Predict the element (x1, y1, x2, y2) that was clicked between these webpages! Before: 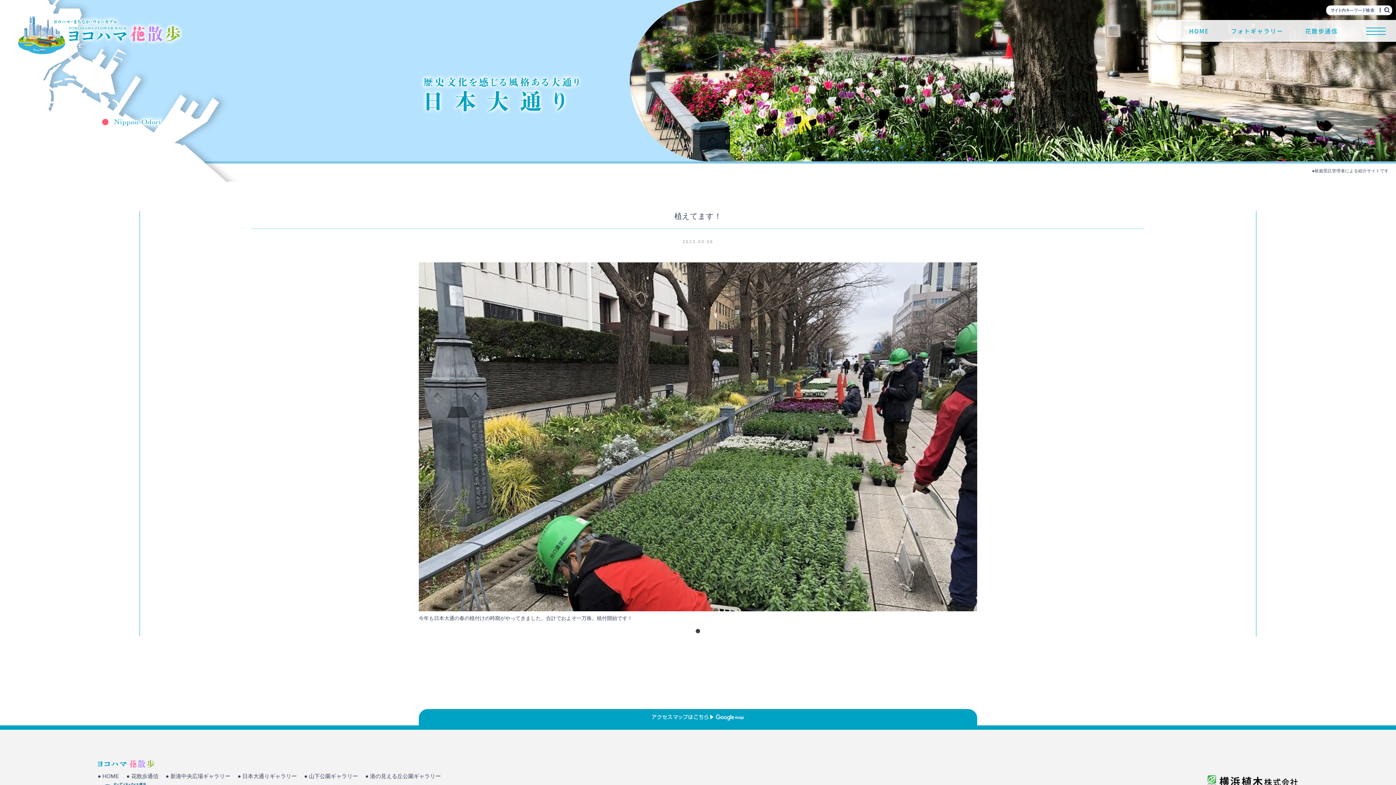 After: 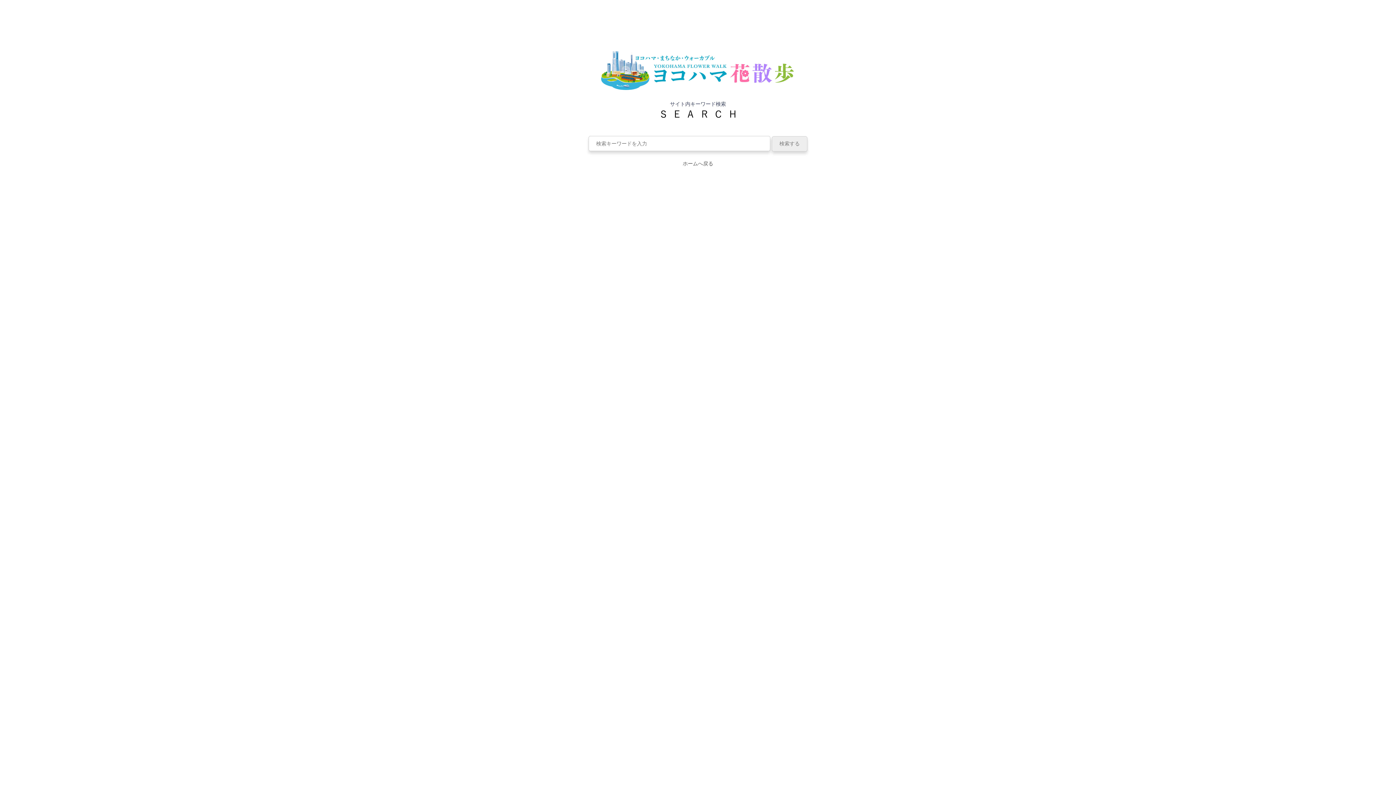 Action: bbox: (1326, 7, 1392, 13)